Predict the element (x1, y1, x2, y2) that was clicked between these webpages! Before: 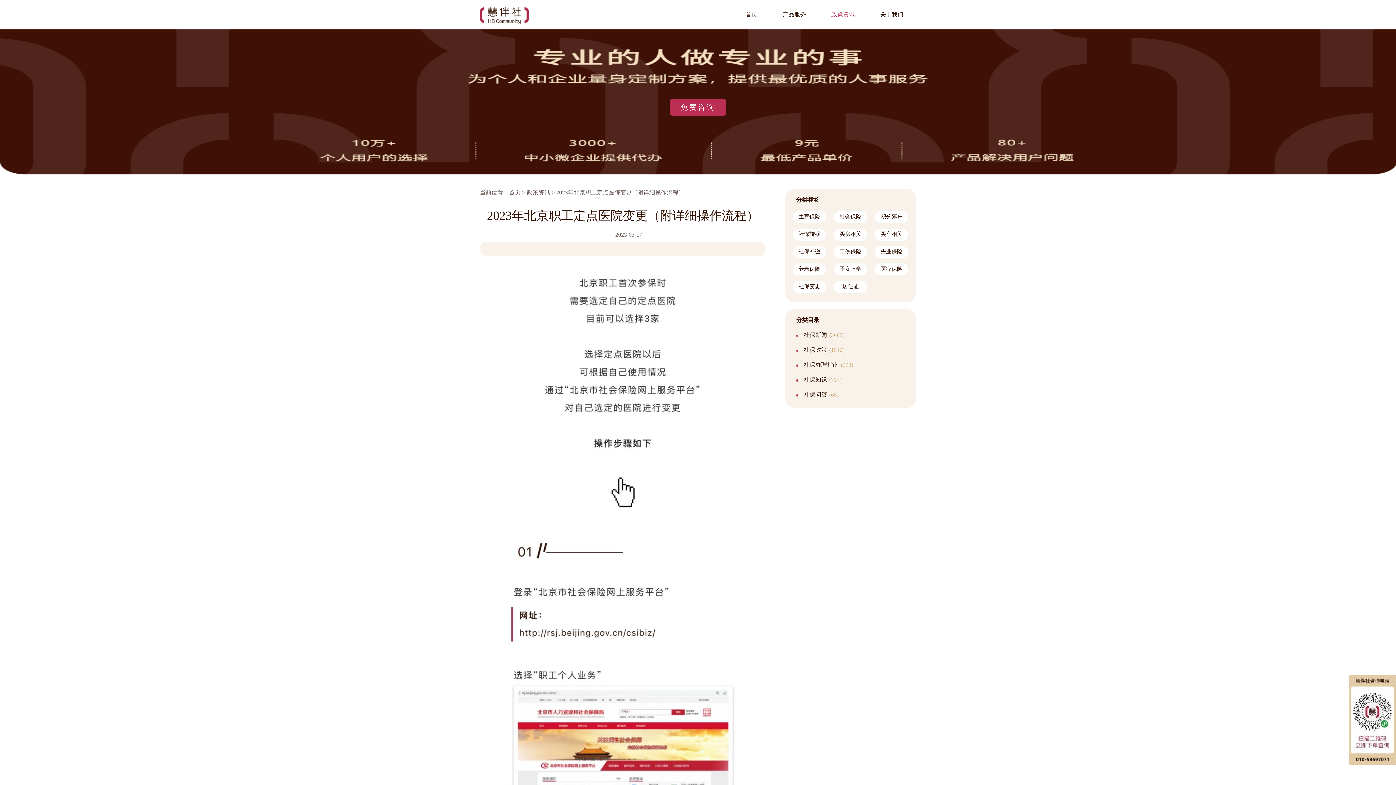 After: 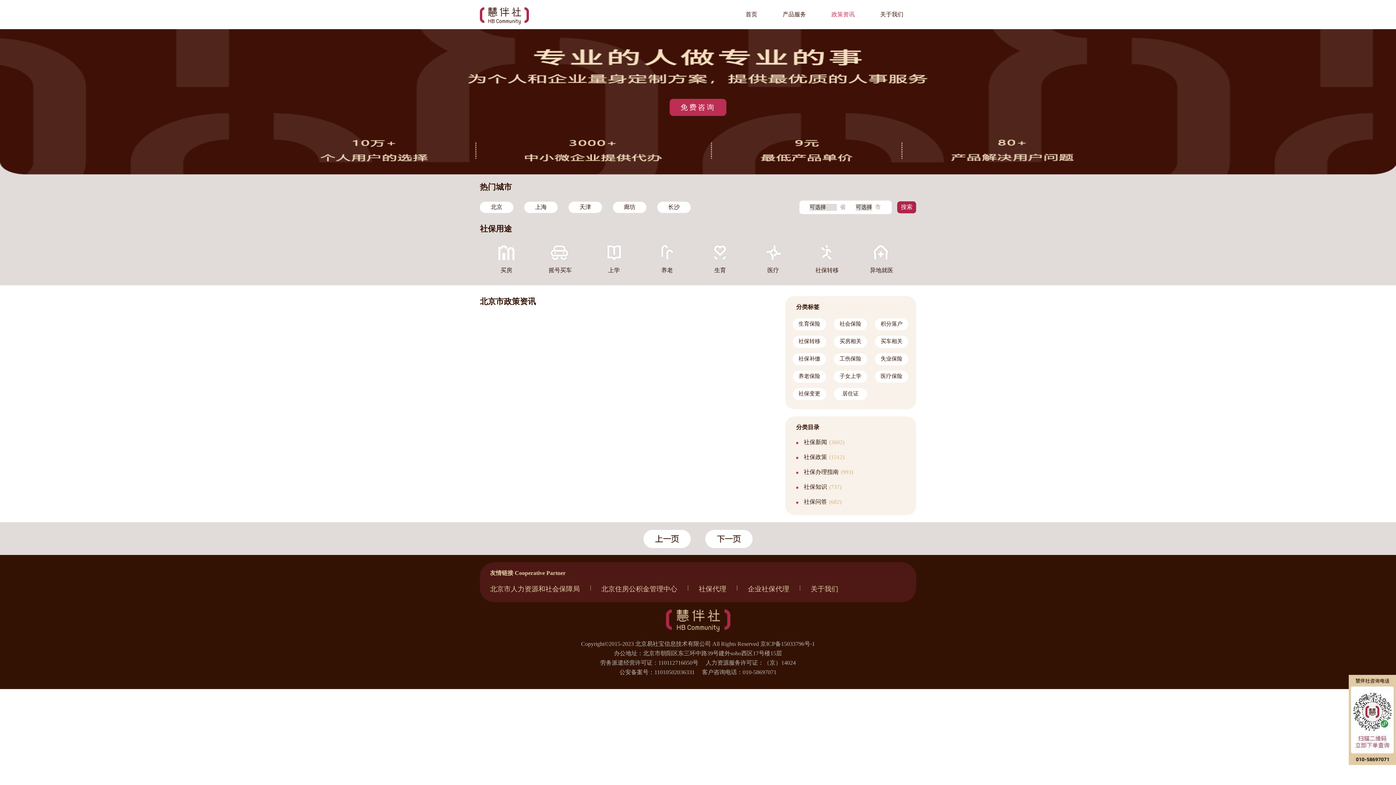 Action: bbox: (875, 228, 908, 240) label: 买车相关